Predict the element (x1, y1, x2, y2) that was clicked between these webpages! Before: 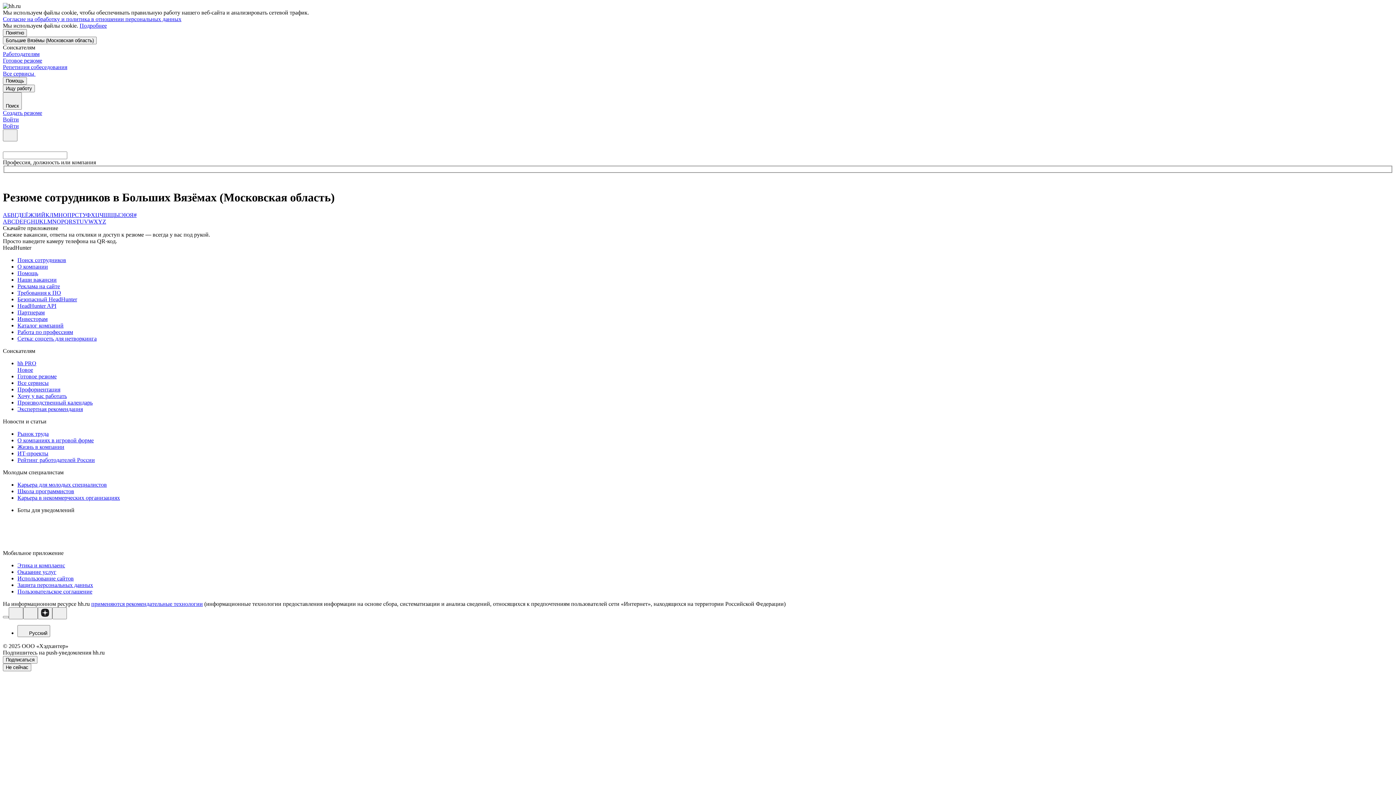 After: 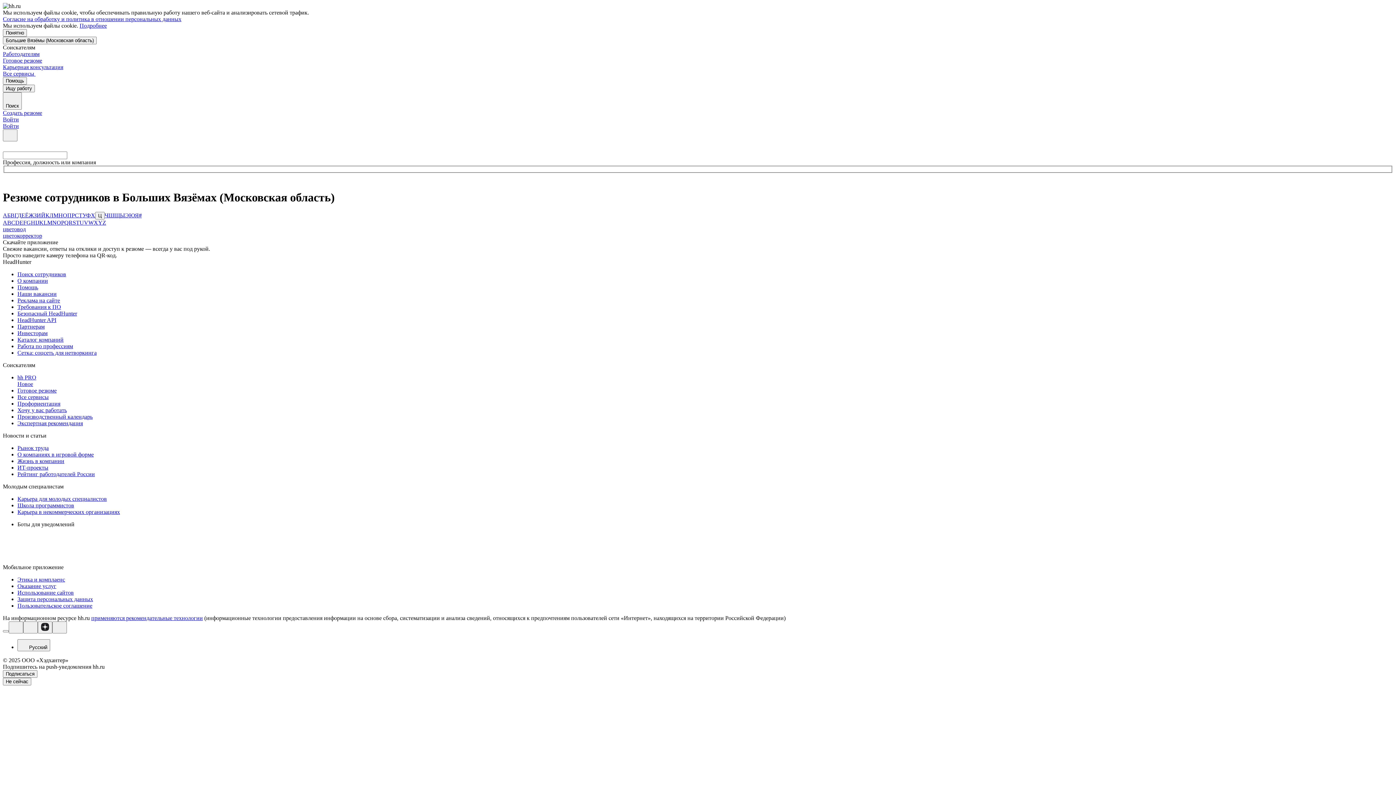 Action: bbox: (95, 212, 99, 218) label: Ц